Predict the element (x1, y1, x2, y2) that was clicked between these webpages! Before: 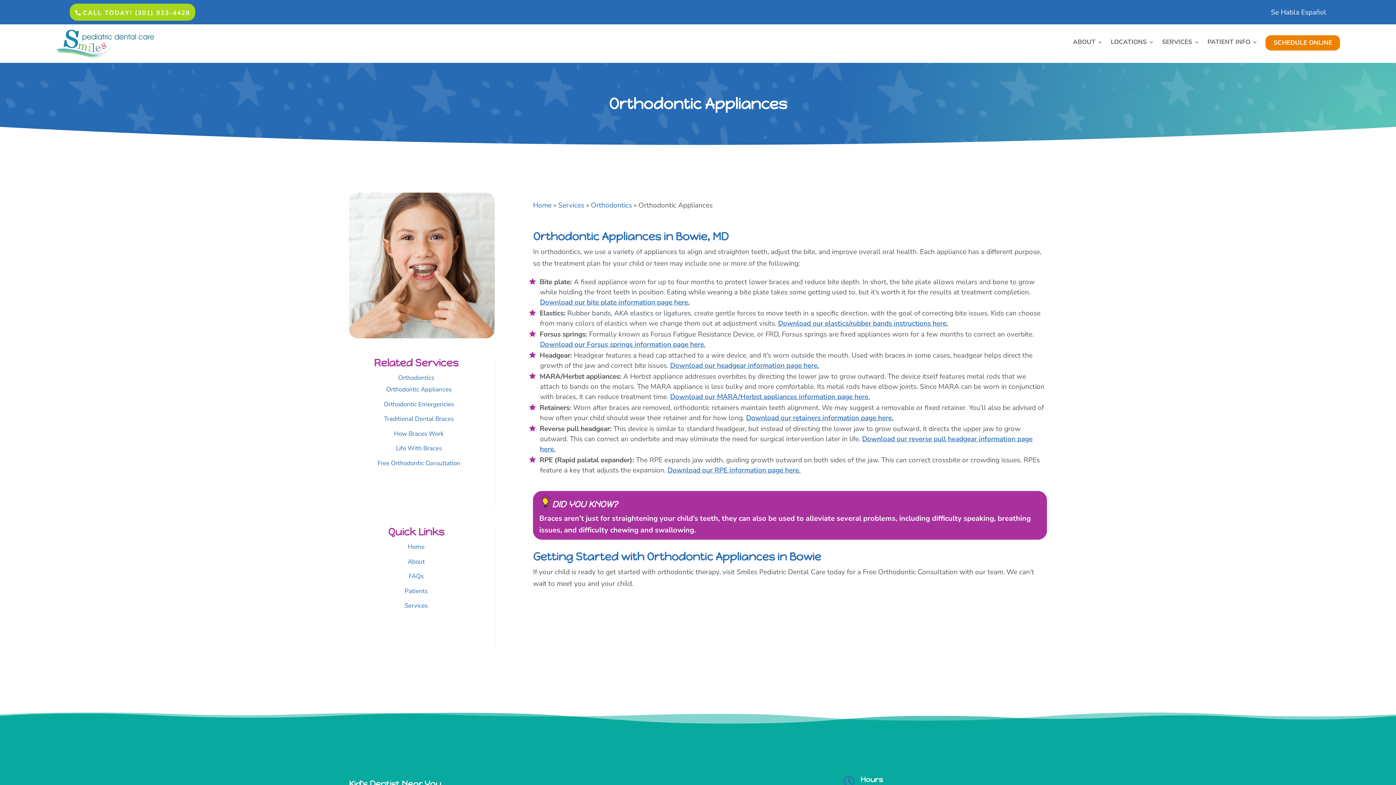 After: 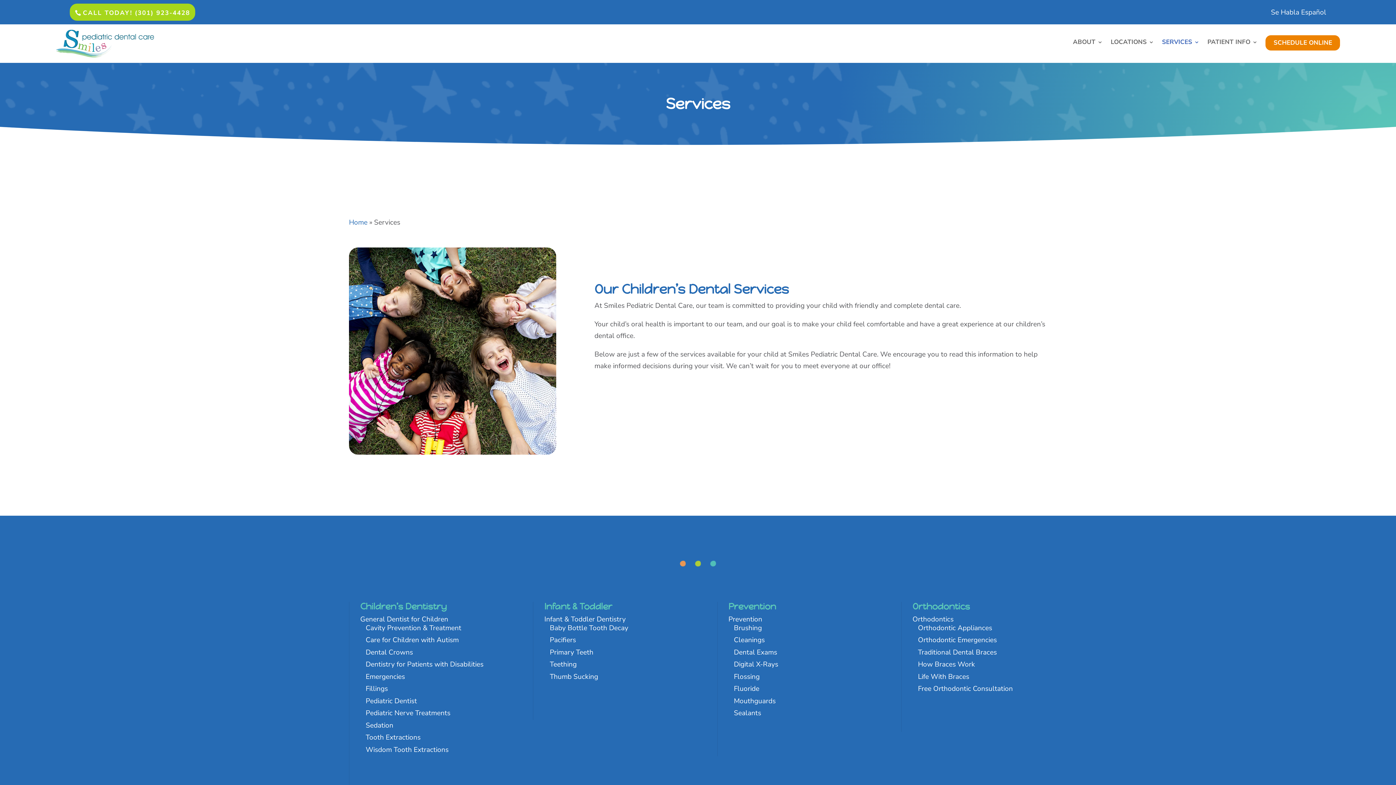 Action: label: SERVICES bbox: (1162, 39, 1199, 50)